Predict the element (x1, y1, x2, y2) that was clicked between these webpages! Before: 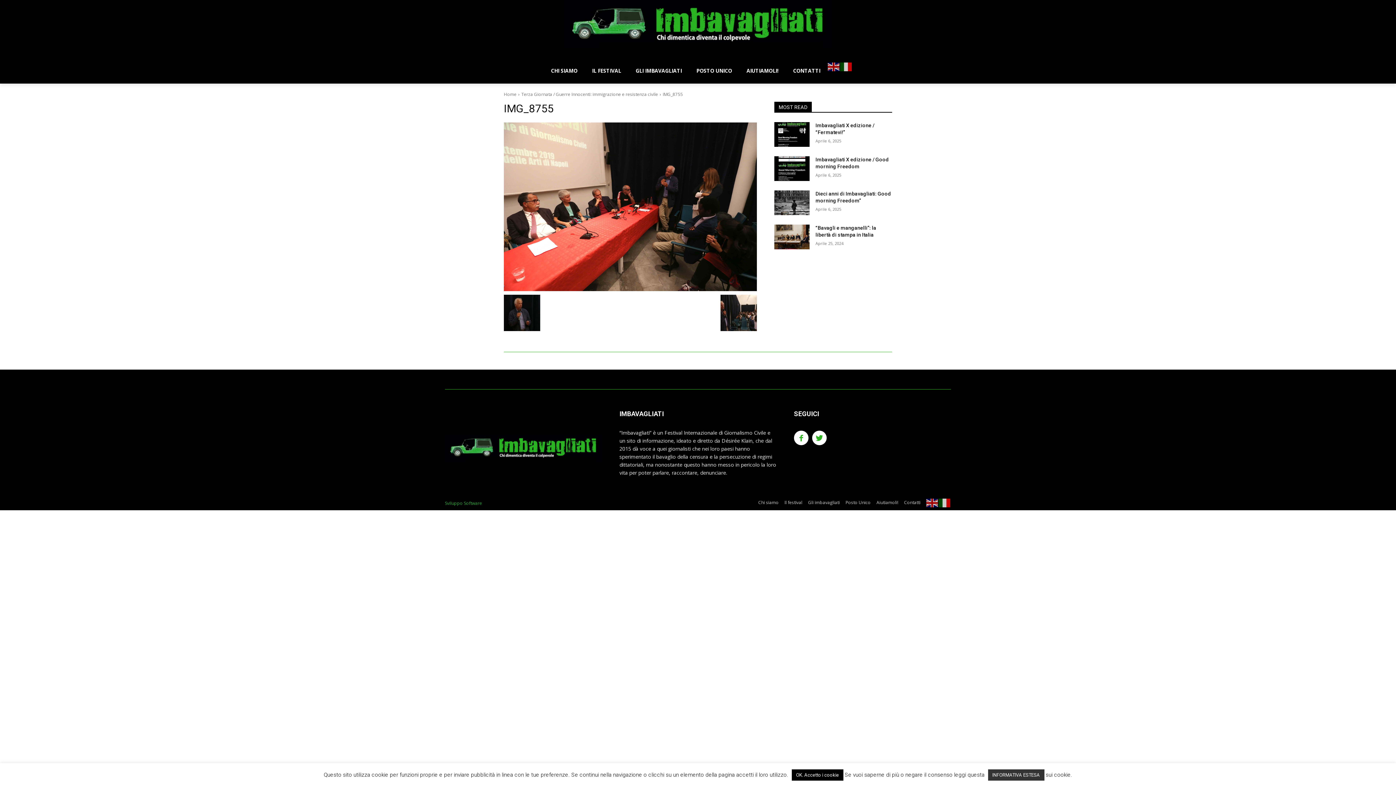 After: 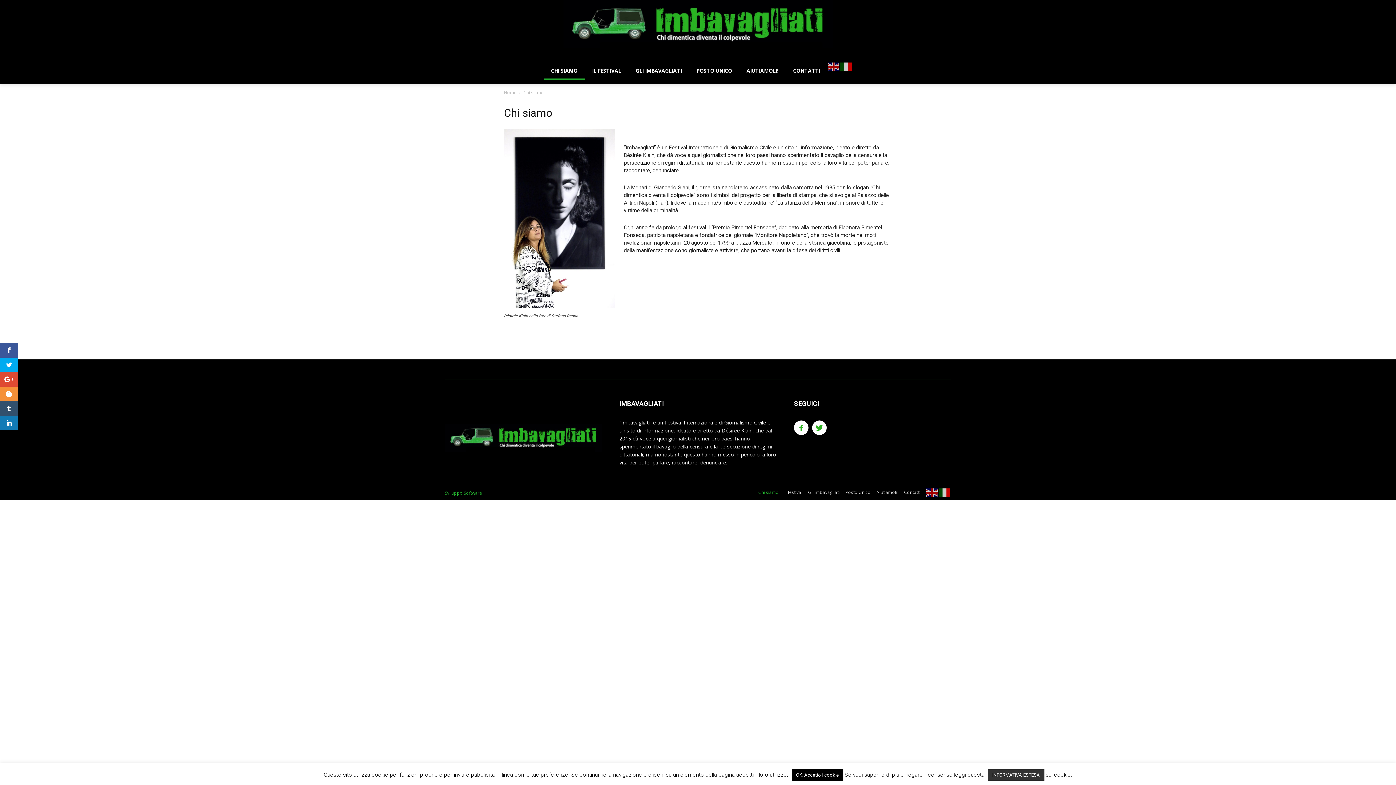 Action: bbox: (543, 62, 584, 79) label: CHI SIAMO